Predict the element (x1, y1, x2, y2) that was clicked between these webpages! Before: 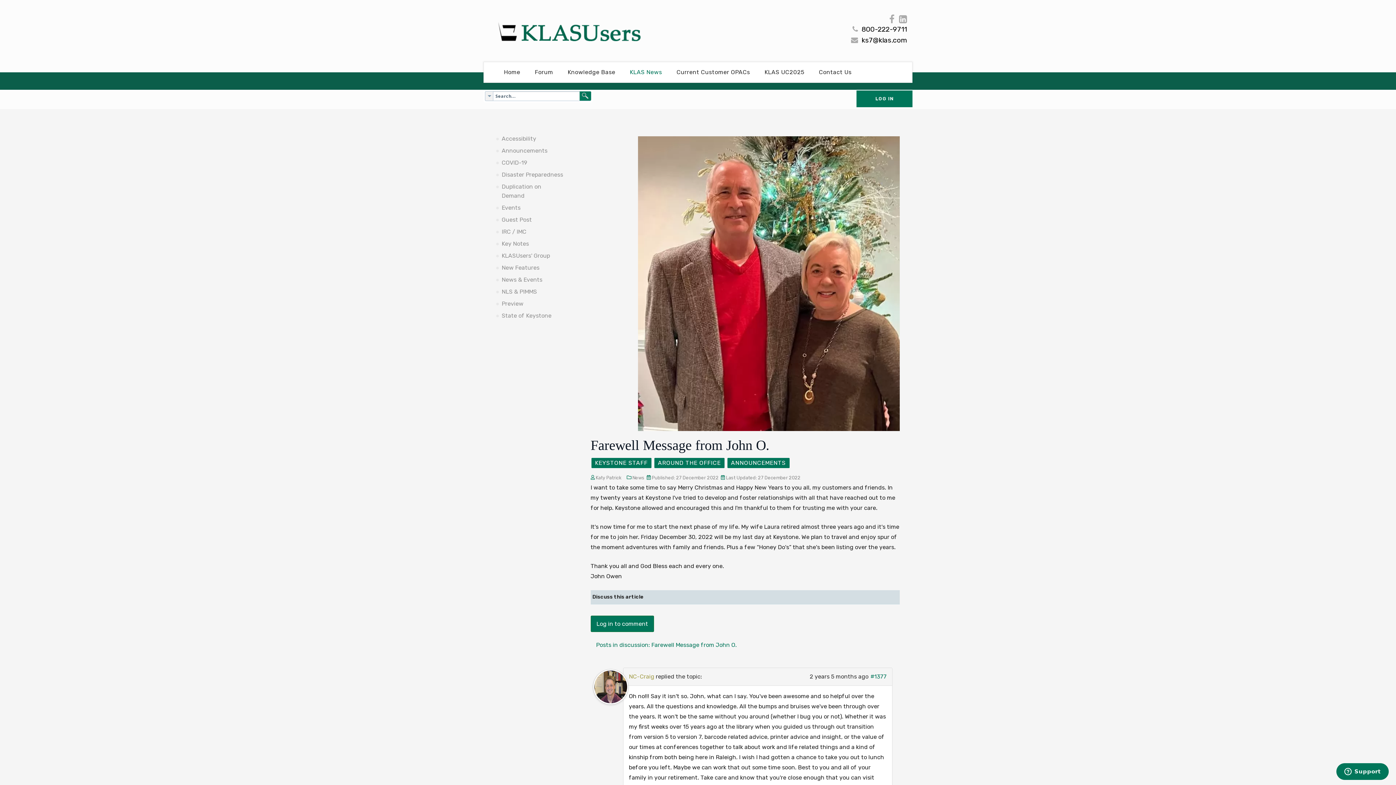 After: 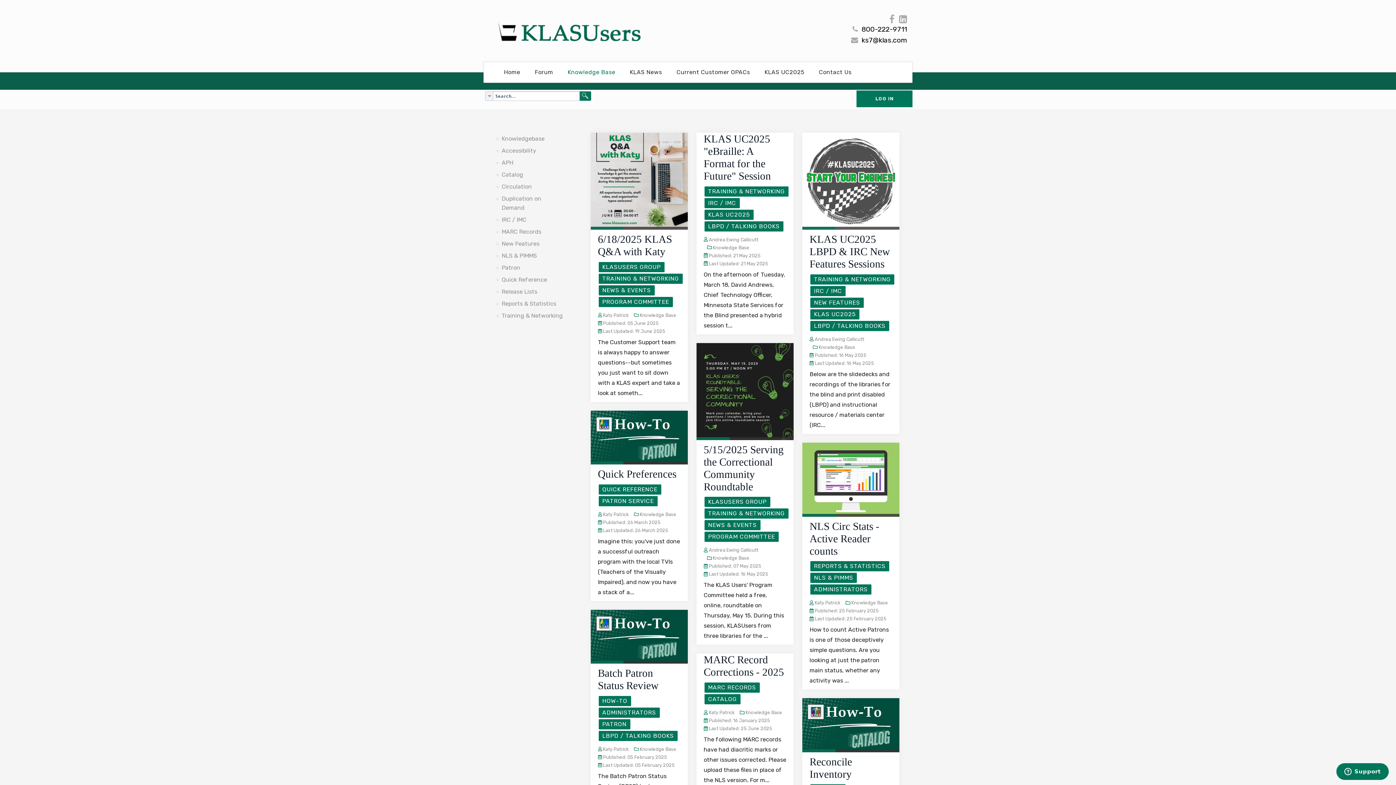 Action: bbox: (563, 65, 619, 78) label: Knowledge Base